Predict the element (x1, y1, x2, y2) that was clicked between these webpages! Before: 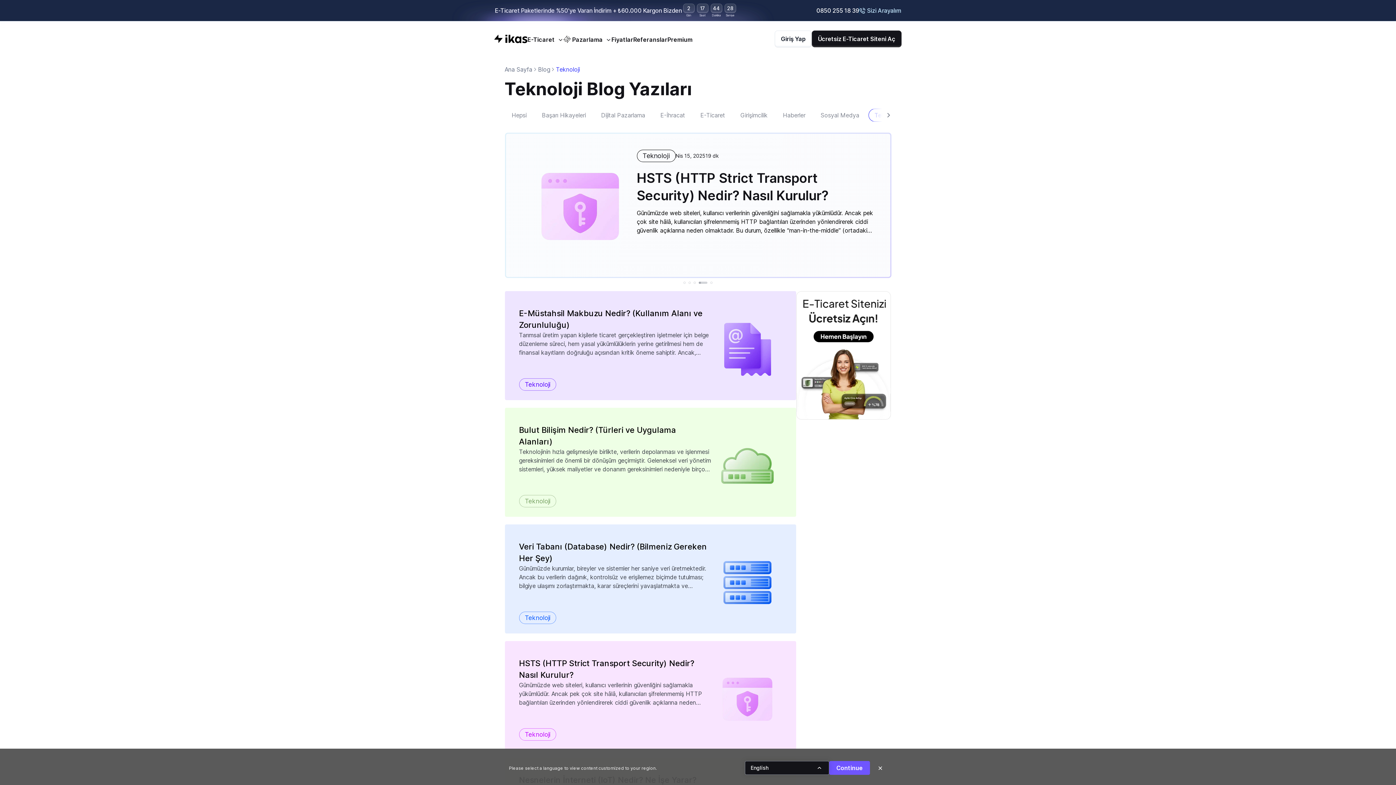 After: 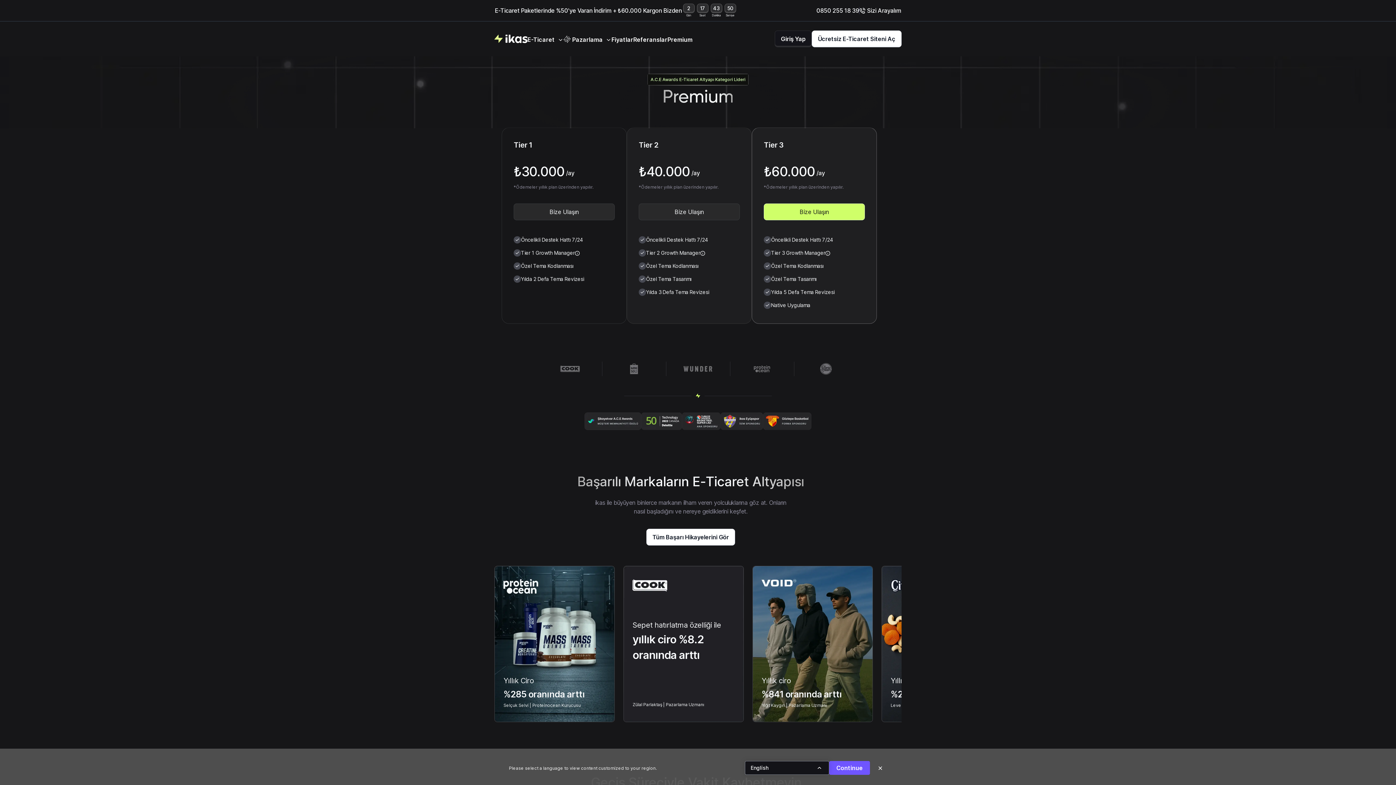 Action: label: Premium bbox: (667, 30, 692, 48)